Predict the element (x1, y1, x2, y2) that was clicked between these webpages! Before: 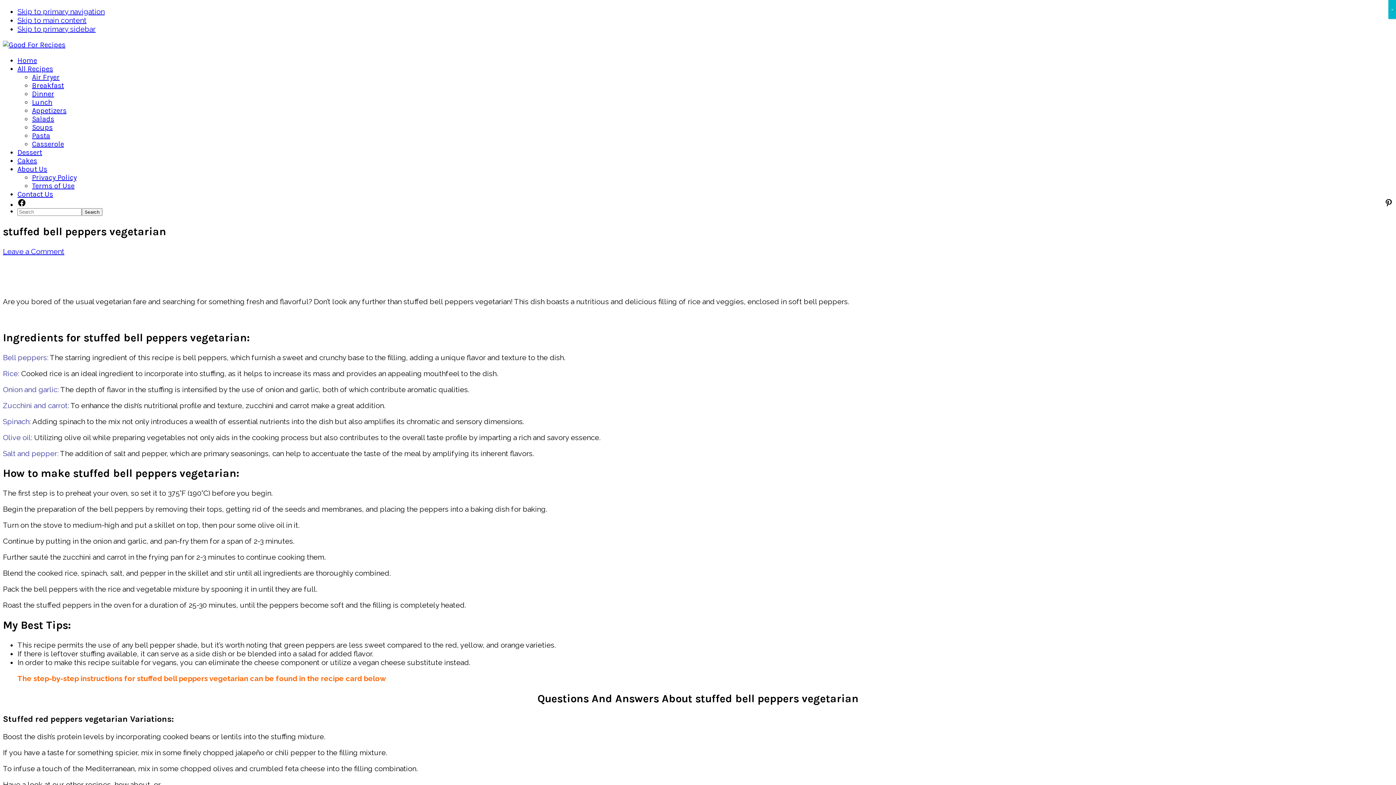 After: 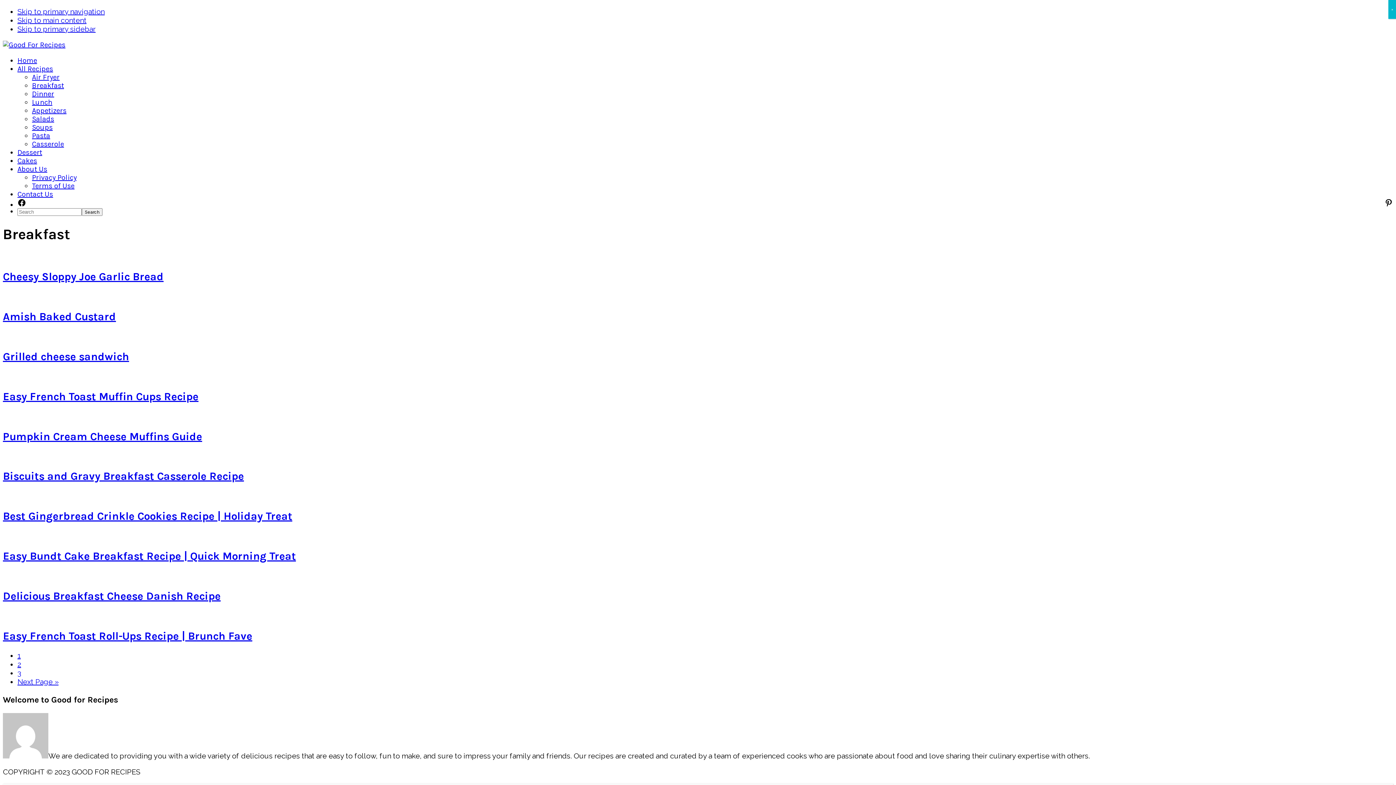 Action: bbox: (32, 81, 64, 89) label: Breakfast